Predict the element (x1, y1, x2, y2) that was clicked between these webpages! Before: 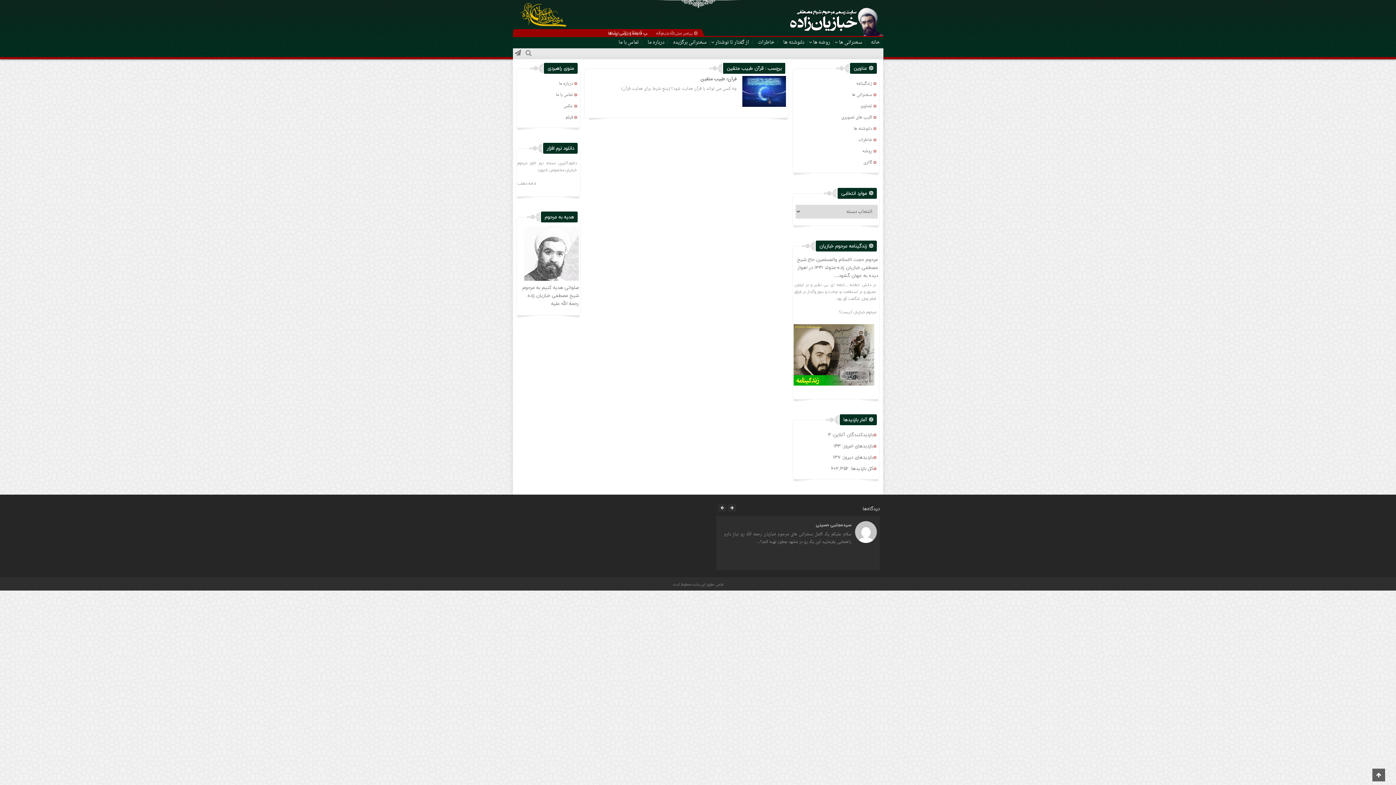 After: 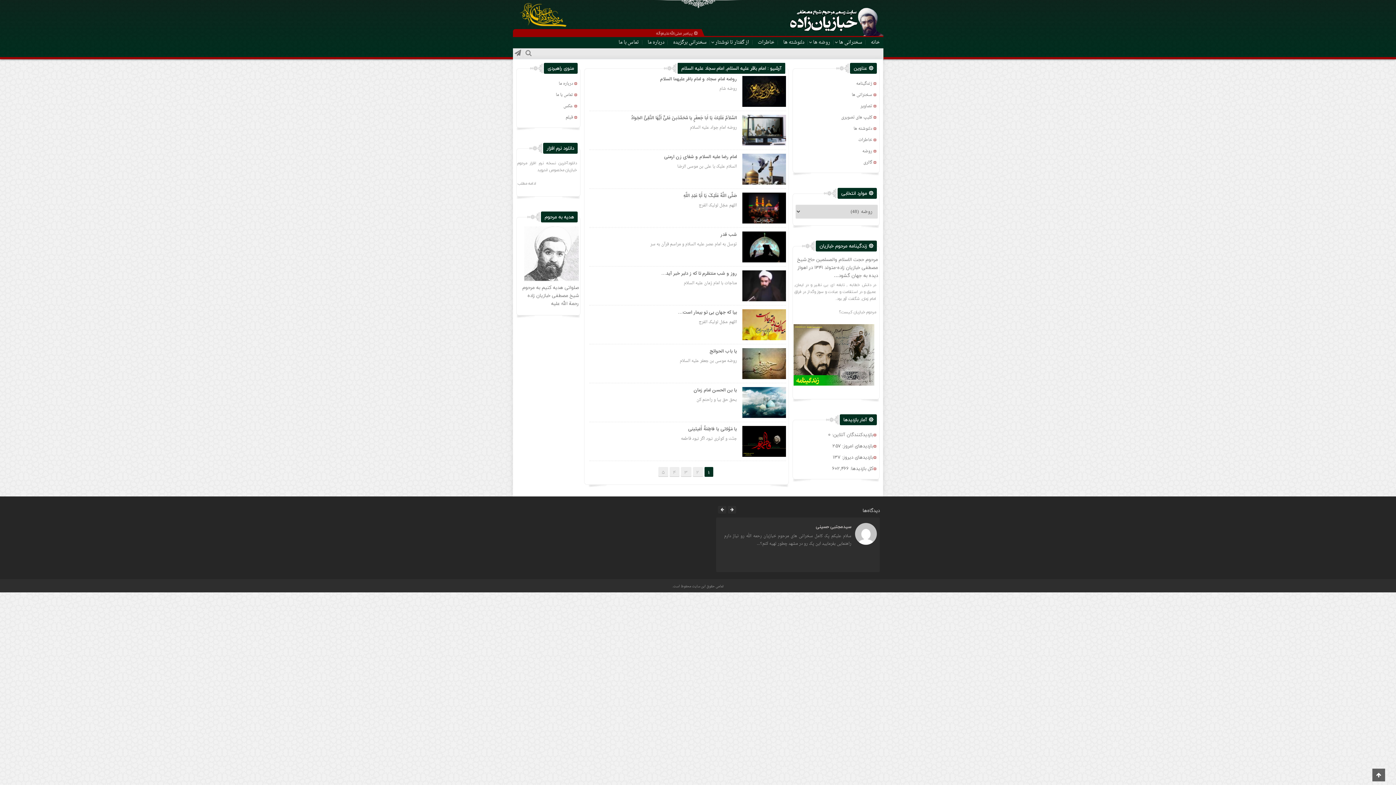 Action: label: روضه ها bbox: (810, 36, 832, 48)